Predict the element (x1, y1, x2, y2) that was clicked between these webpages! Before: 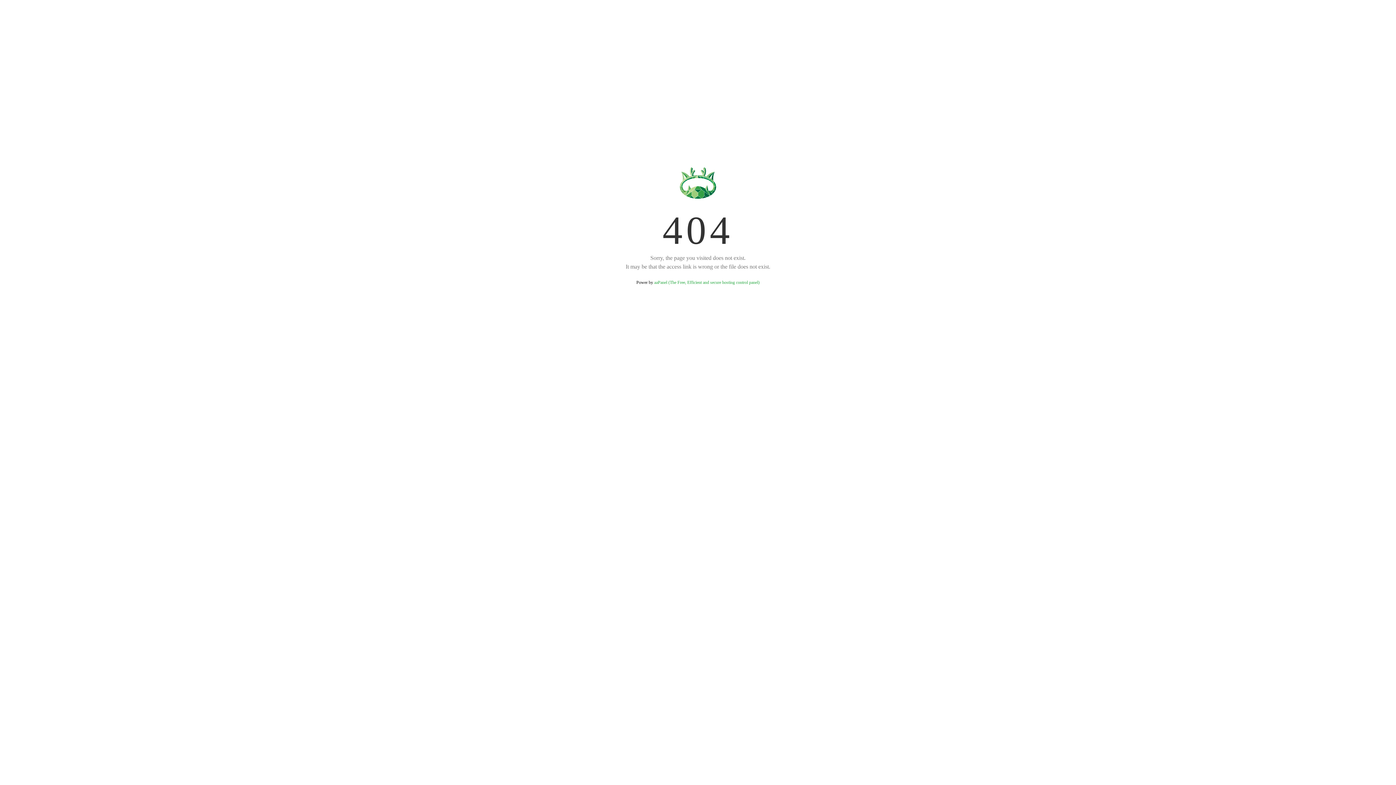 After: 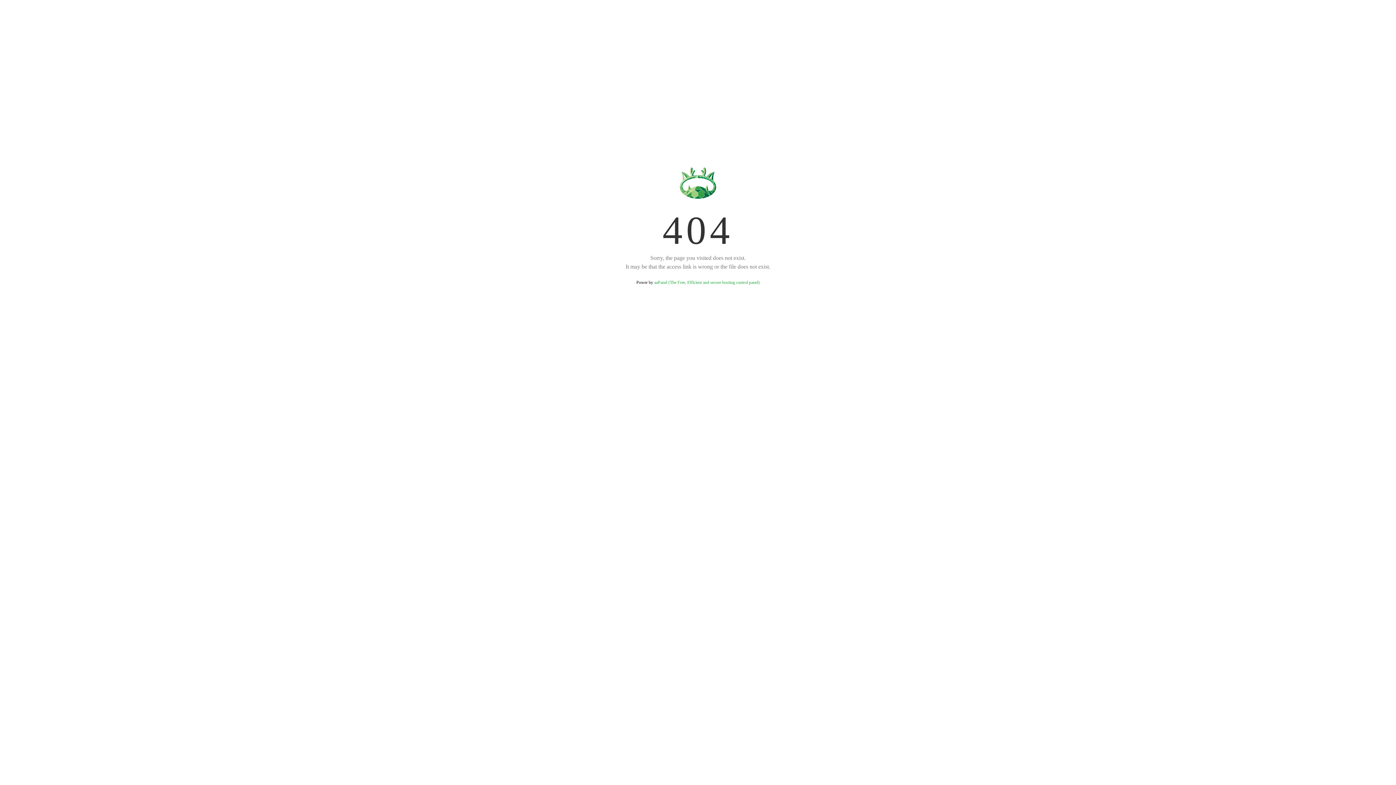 Action: bbox: (654, 280, 759, 285) label: aaPanel (The Free, Efficient and secure hosting control panel)